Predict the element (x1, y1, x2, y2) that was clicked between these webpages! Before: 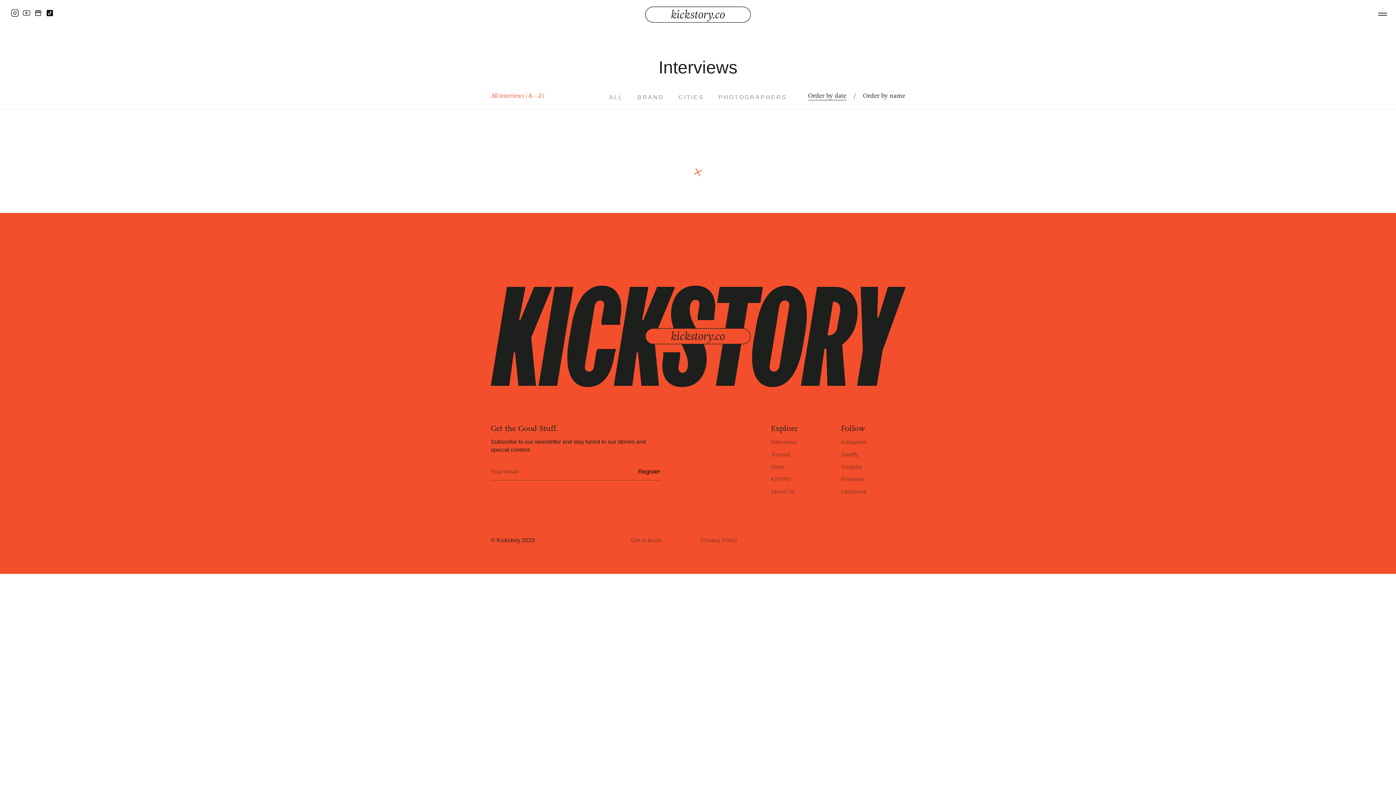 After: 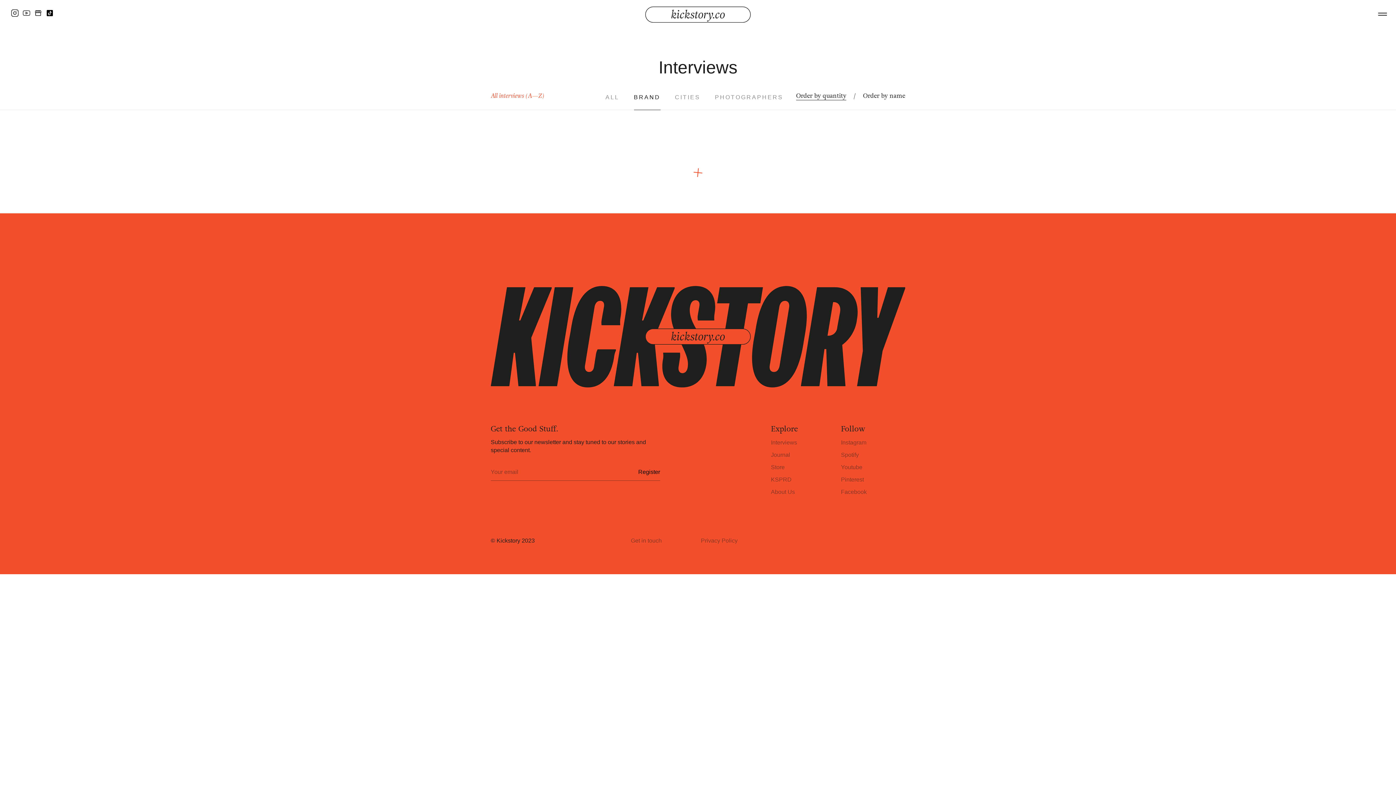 Action: label: BRAND bbox: (637, 94, 664, 100)